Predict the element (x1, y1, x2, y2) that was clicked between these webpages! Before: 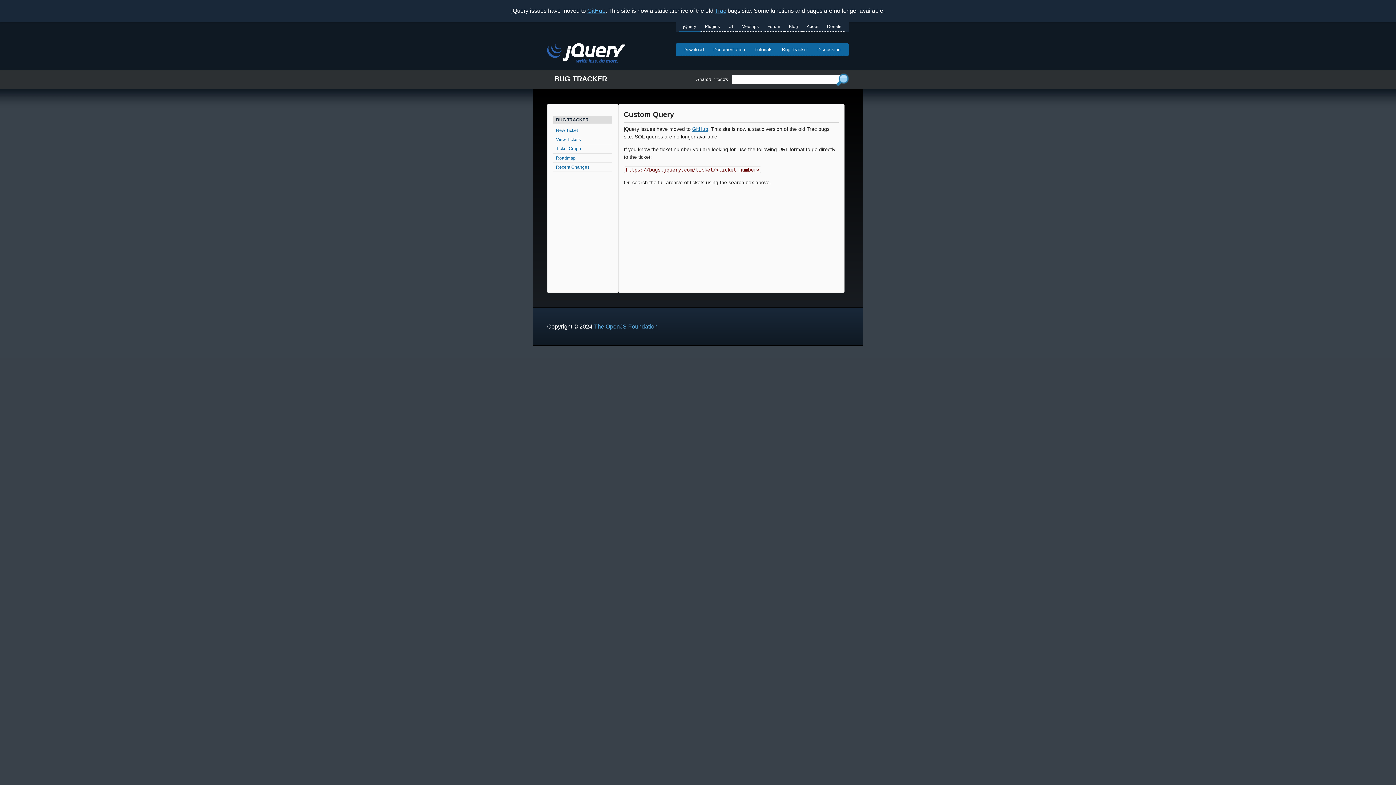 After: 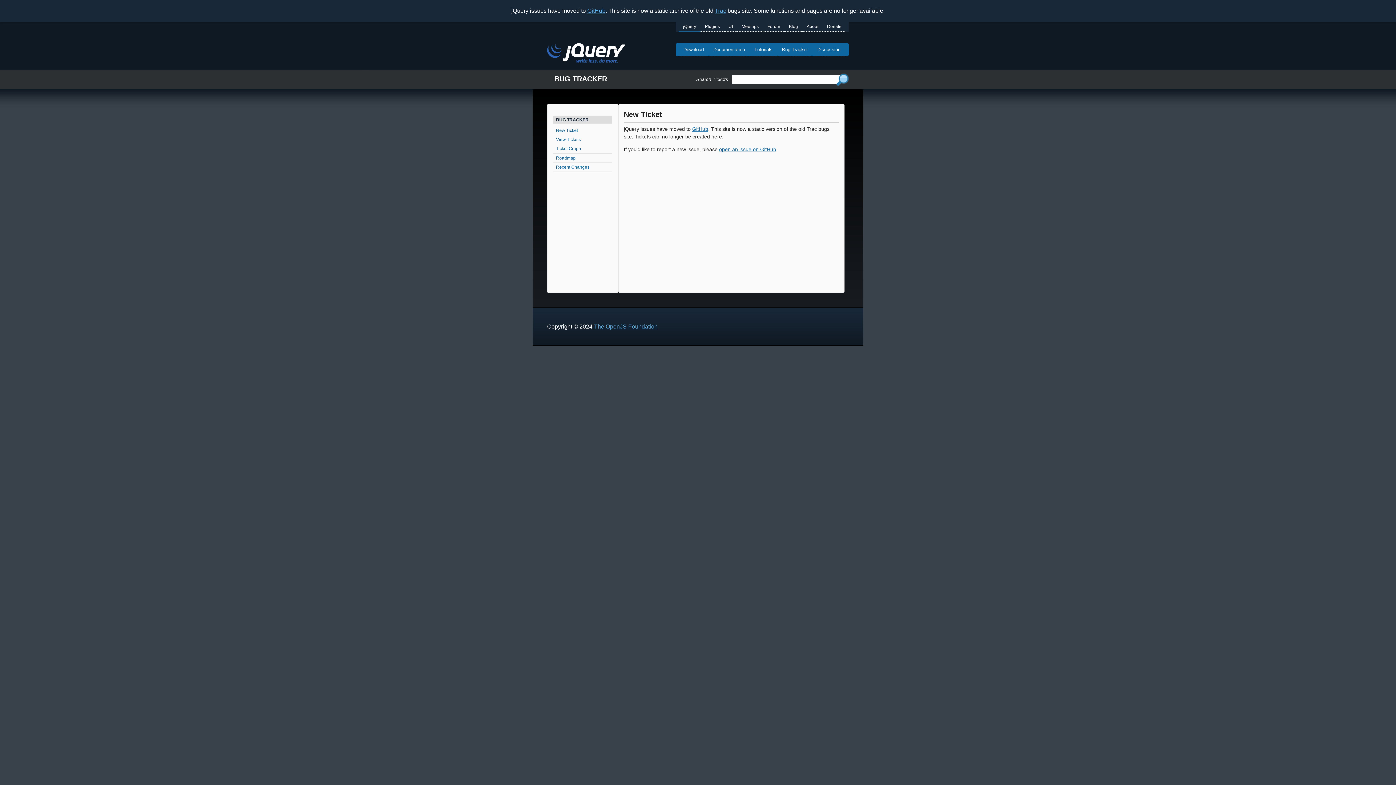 Action: label: New Ticket bbox: (553, 125, 612, 135)